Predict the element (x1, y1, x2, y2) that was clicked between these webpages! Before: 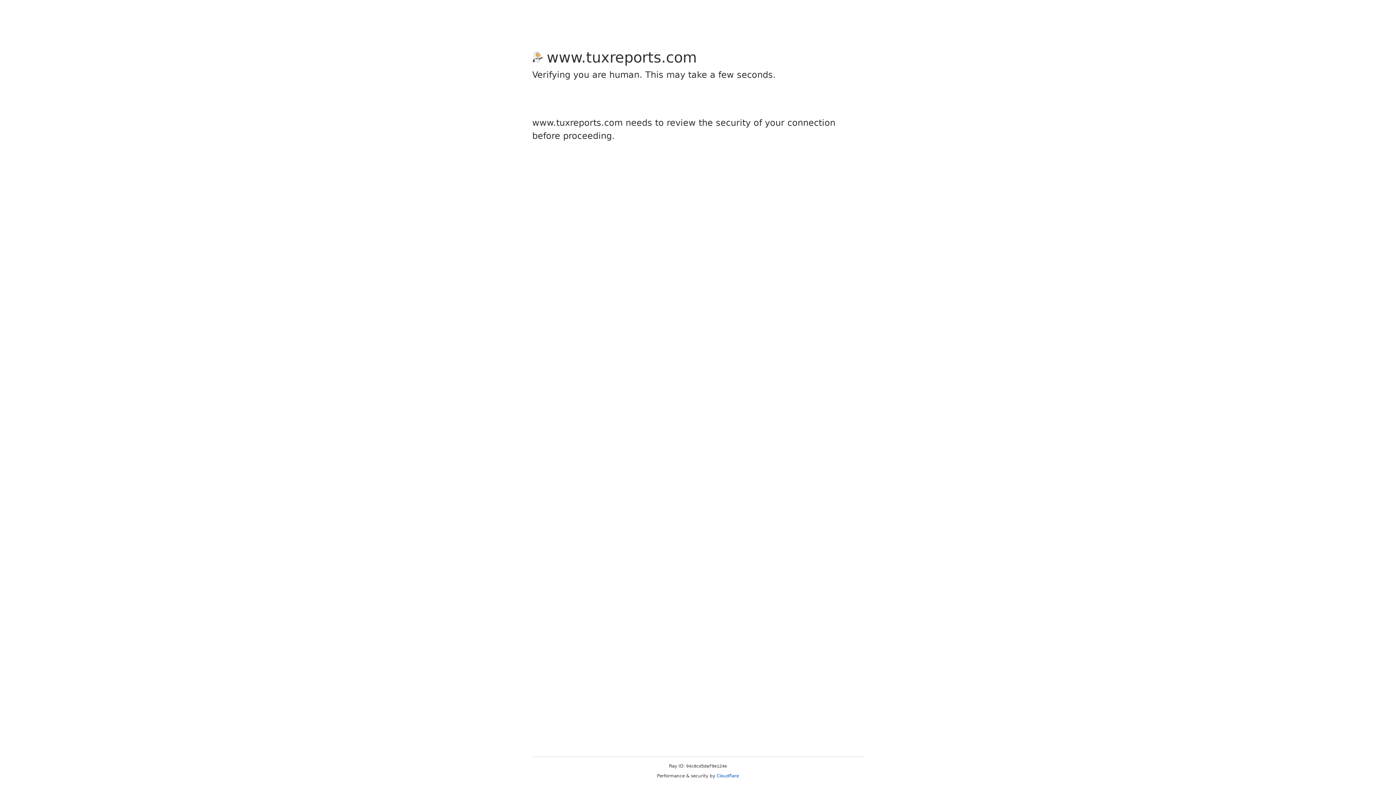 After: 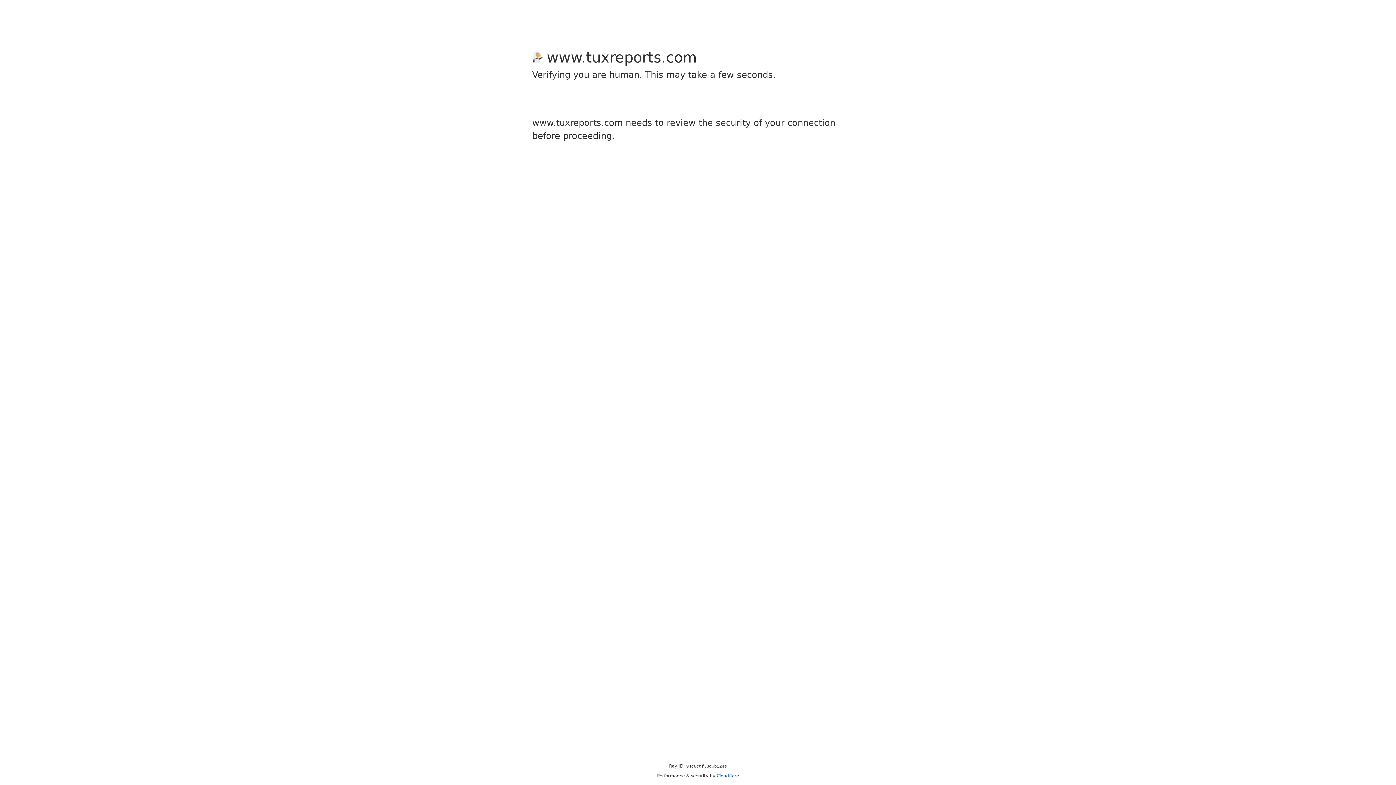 Action: label: Cloudflare bbox: (716, 773, 739, 778)